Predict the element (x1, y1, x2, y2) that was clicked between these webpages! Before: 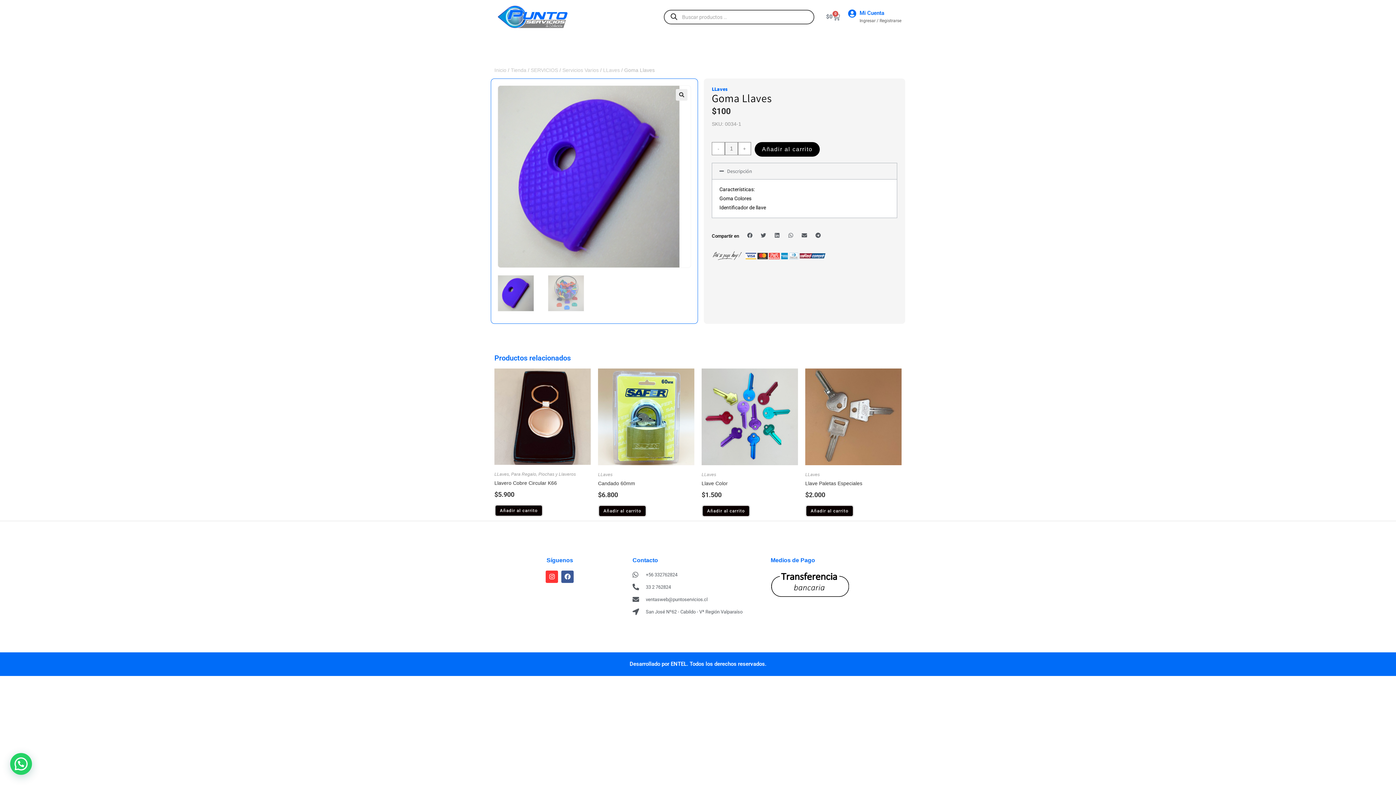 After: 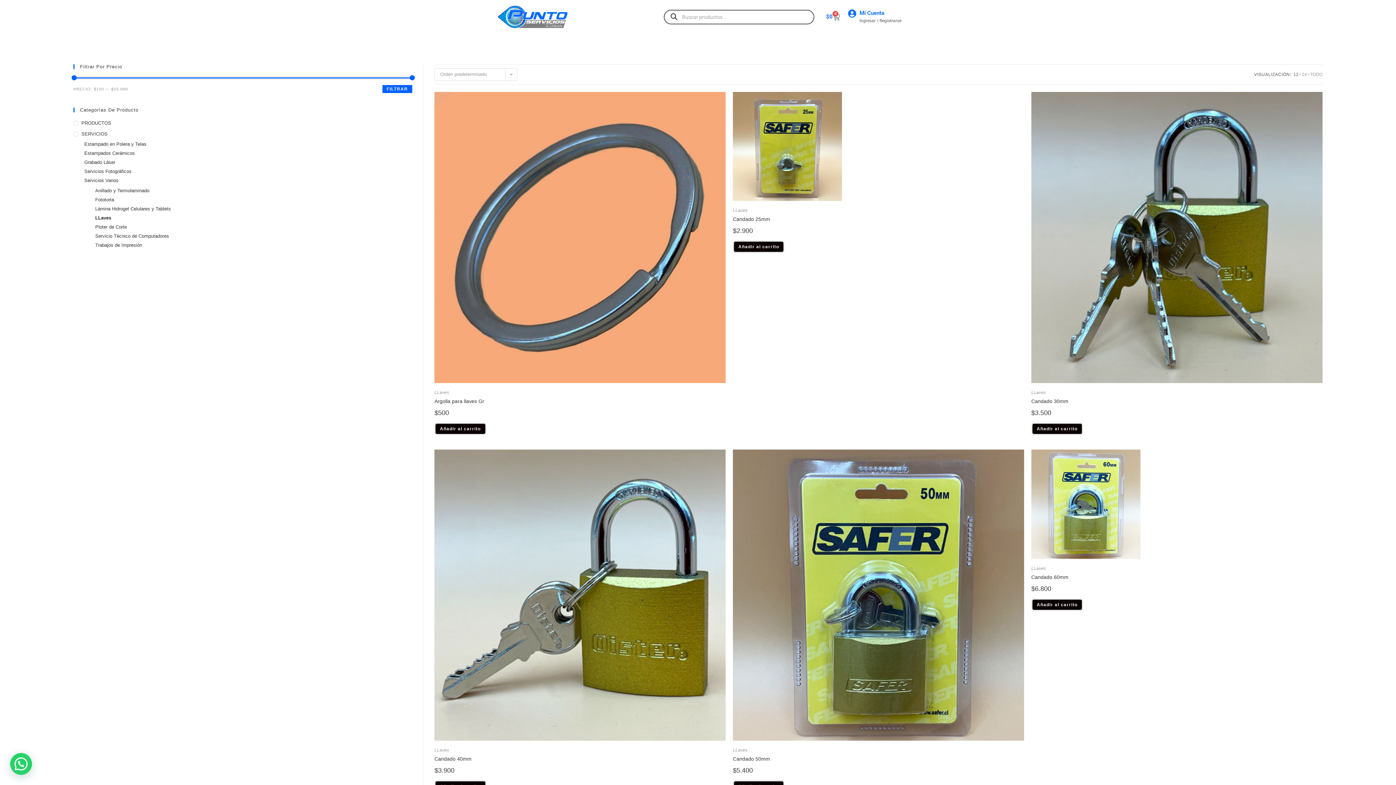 Action: bbox: (494, 472, 509, 477) label: LLaves